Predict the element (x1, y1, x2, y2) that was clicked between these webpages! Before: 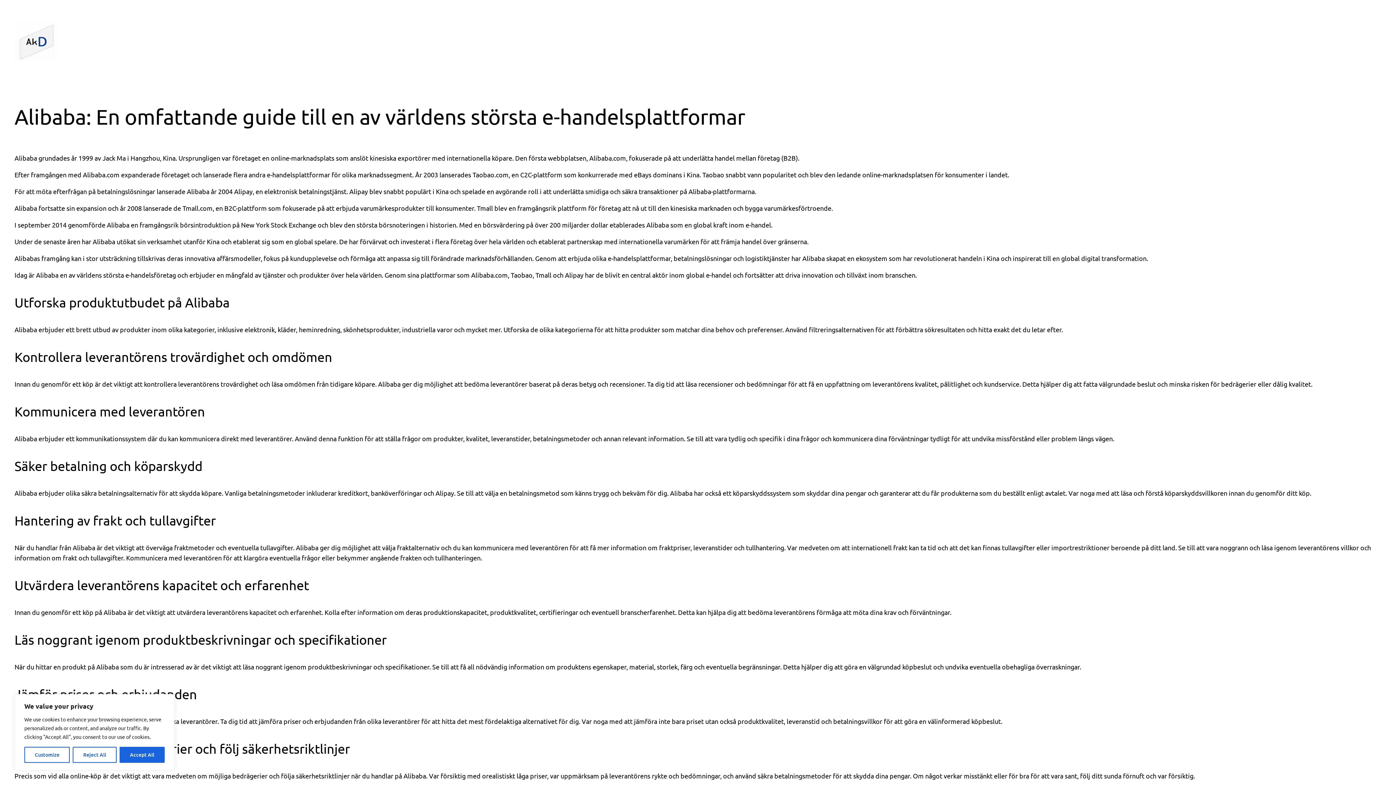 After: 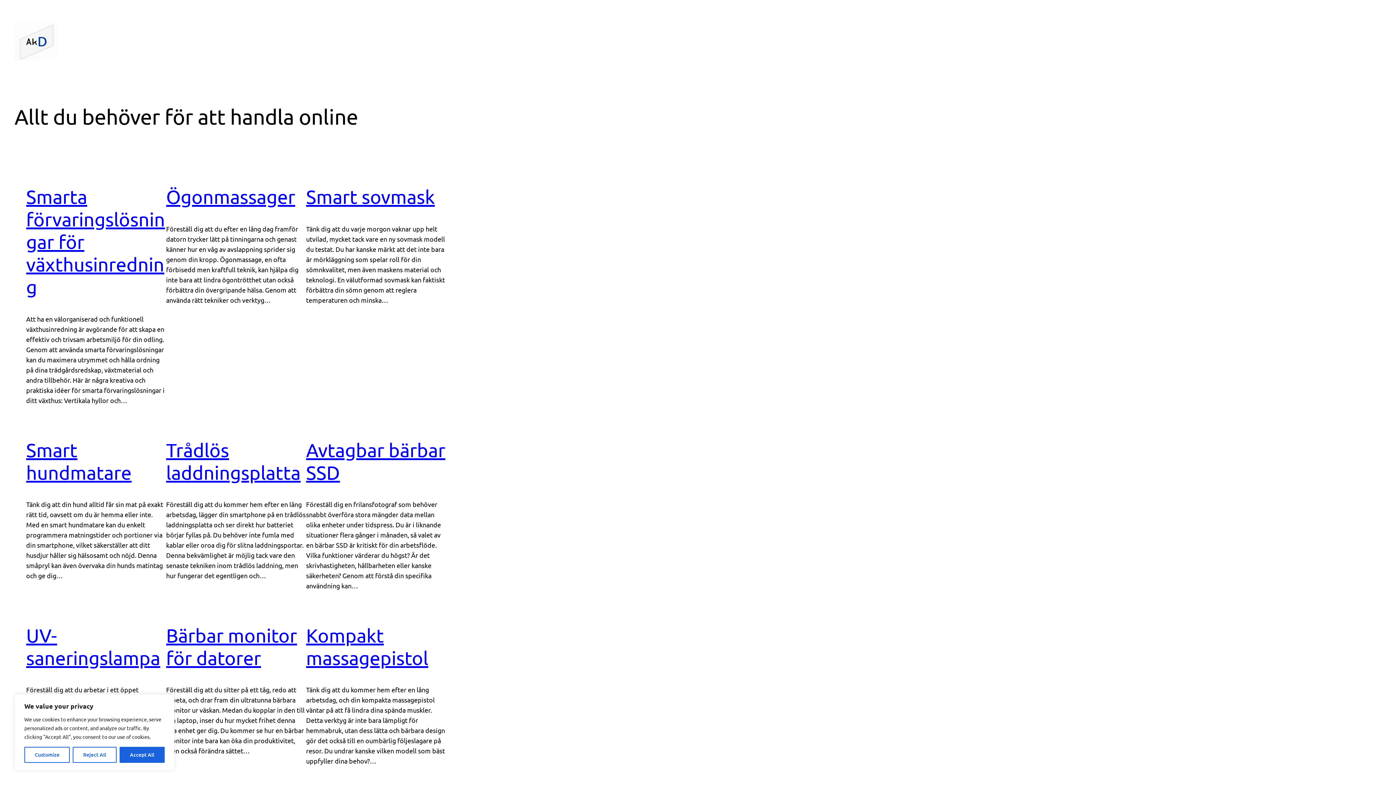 Action: bbox: (14, 20, 58, 60)